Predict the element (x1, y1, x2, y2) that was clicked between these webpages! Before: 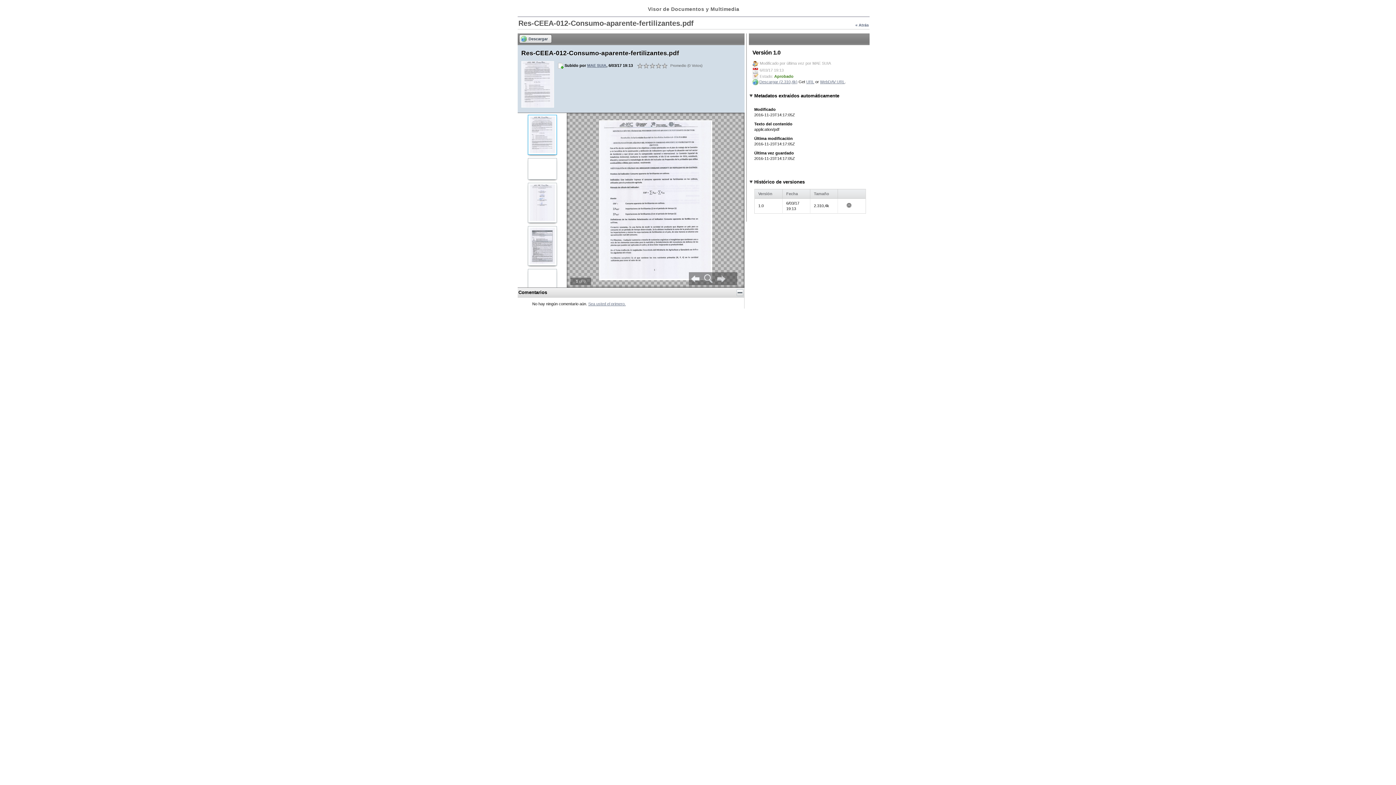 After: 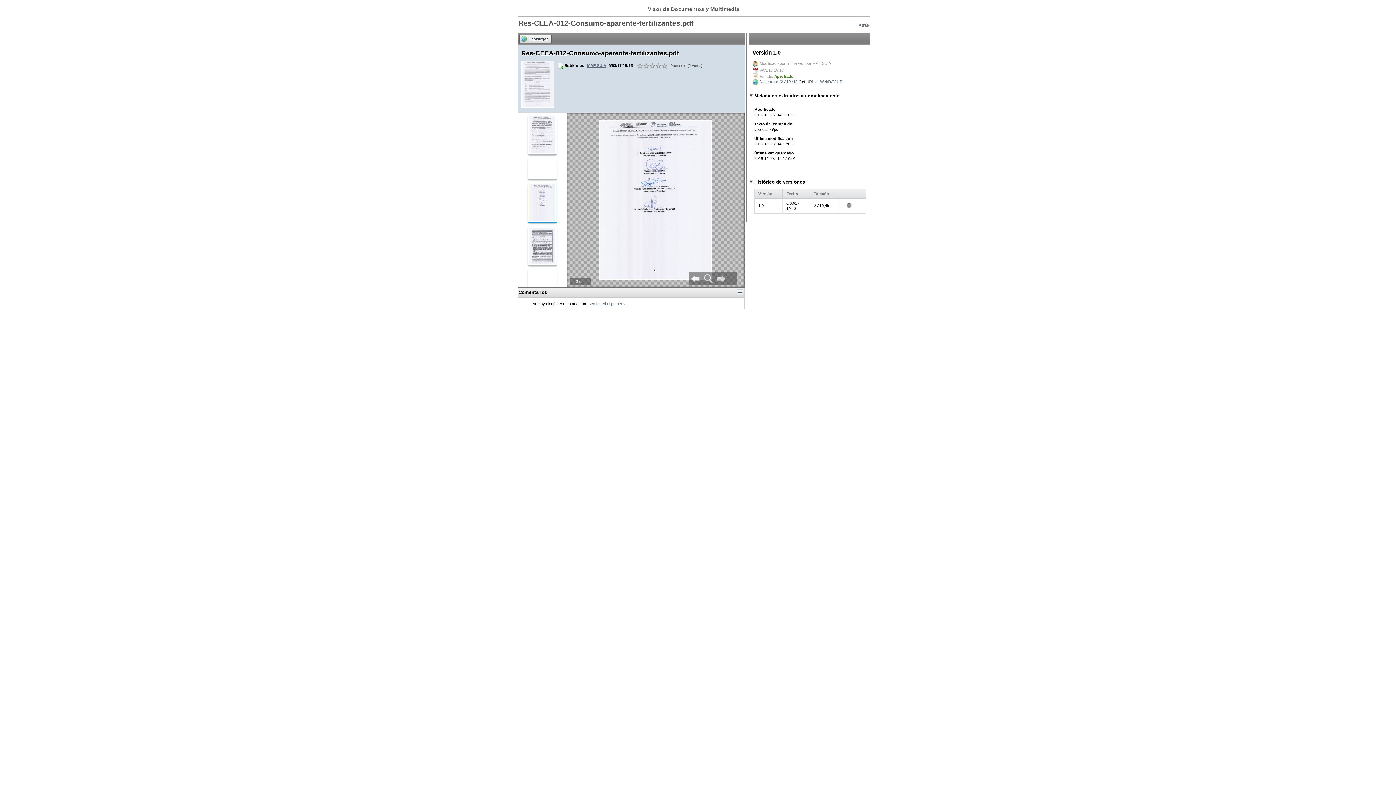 Action: bbox: (519, 182, 565, 224)